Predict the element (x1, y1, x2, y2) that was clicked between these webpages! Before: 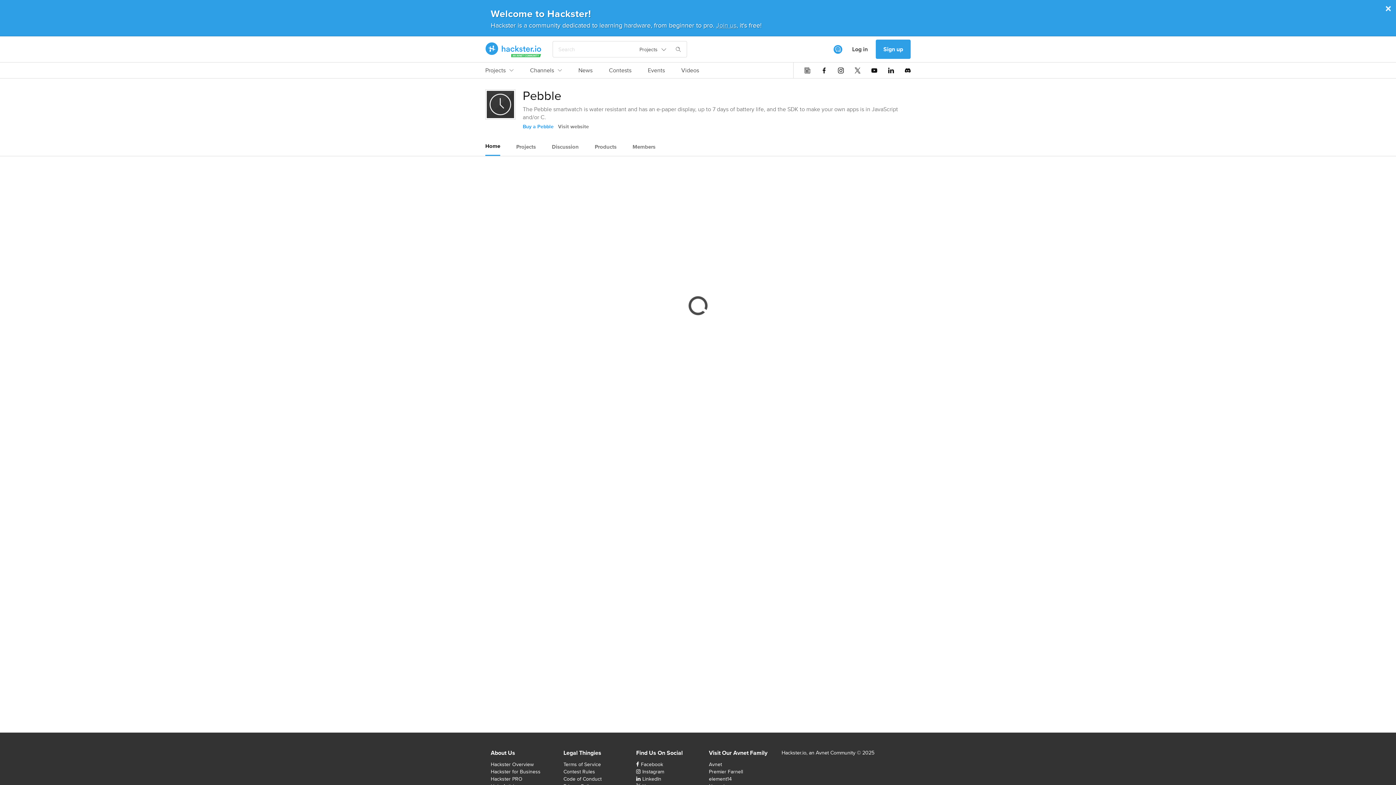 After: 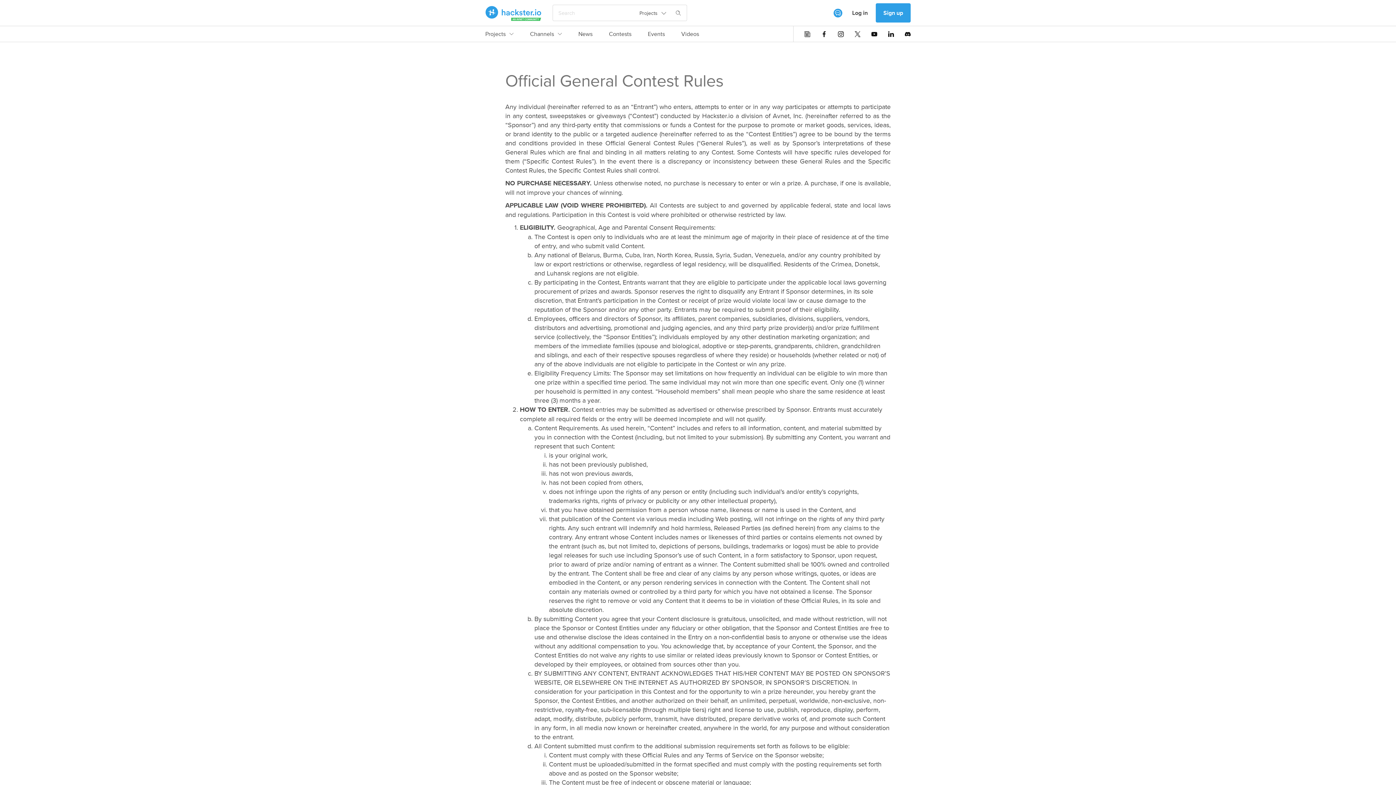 Action: bbox: (563, 768, 595, 775) label: Contest Rules